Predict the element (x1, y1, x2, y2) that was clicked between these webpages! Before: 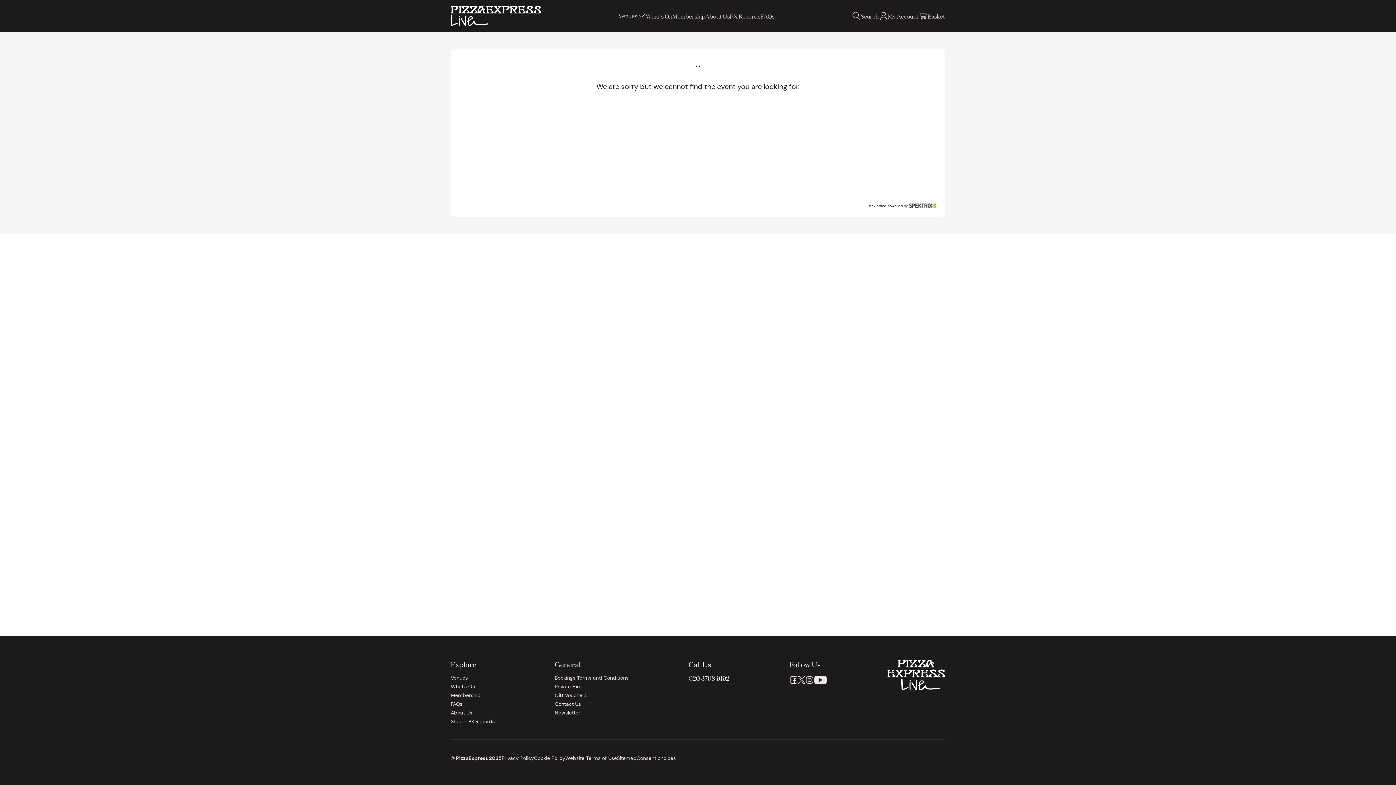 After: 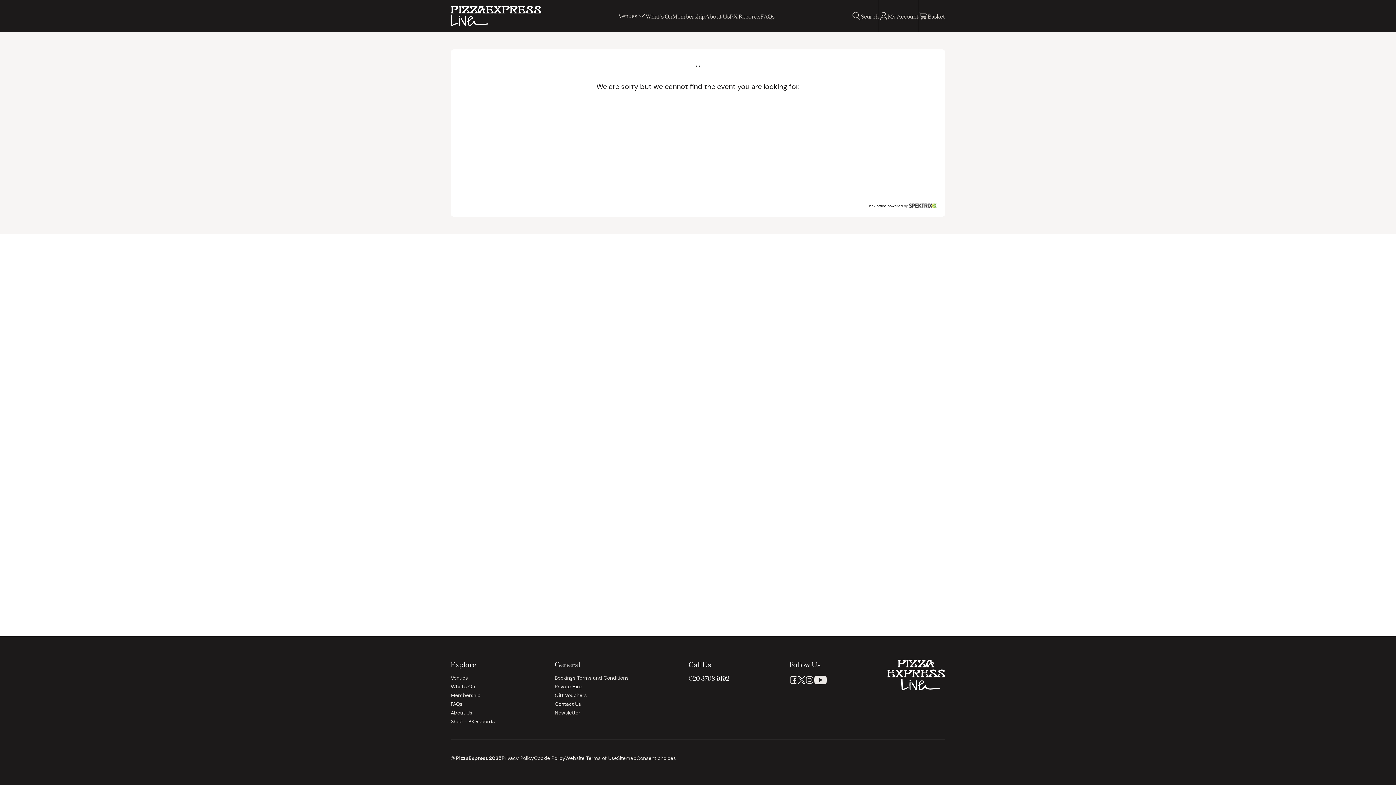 Action: bbox: (798, 676, 805, 684)